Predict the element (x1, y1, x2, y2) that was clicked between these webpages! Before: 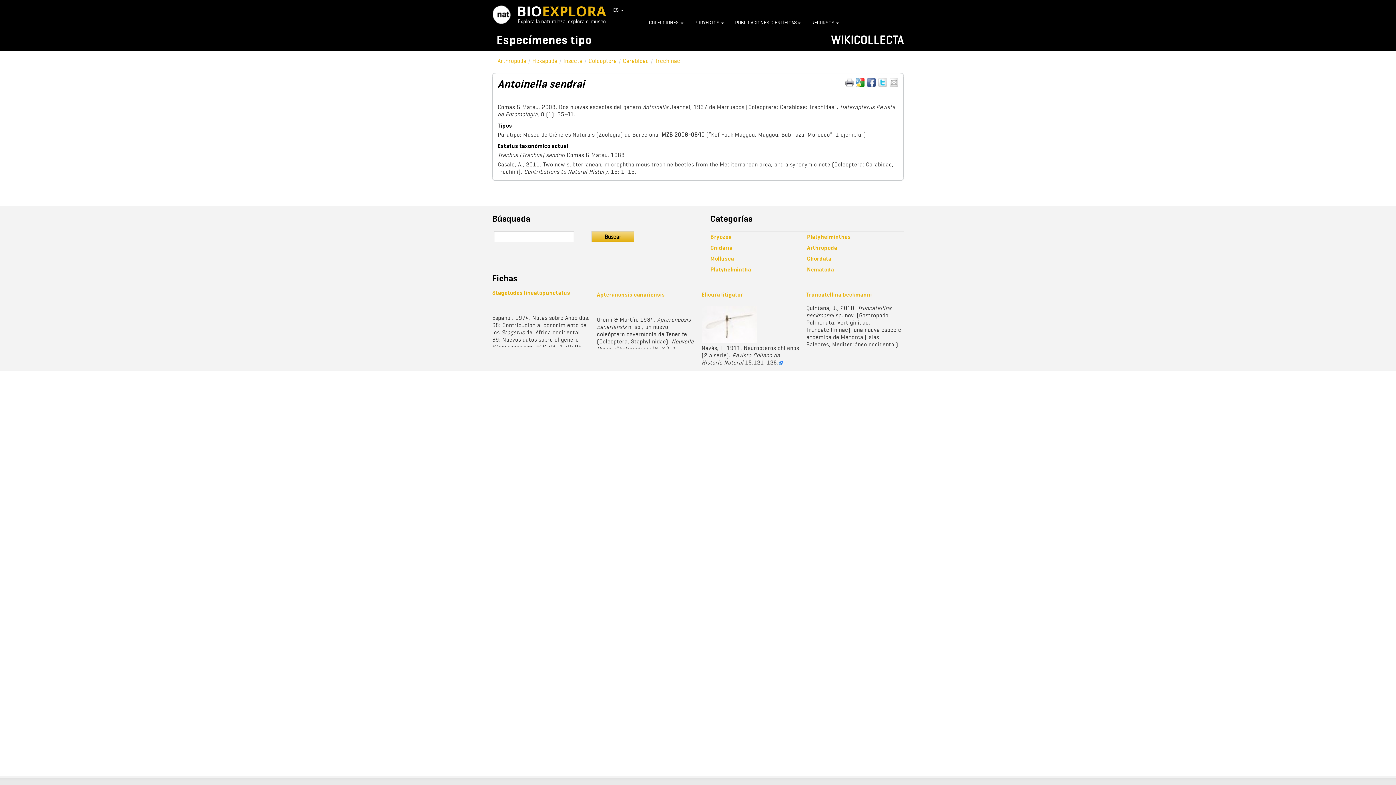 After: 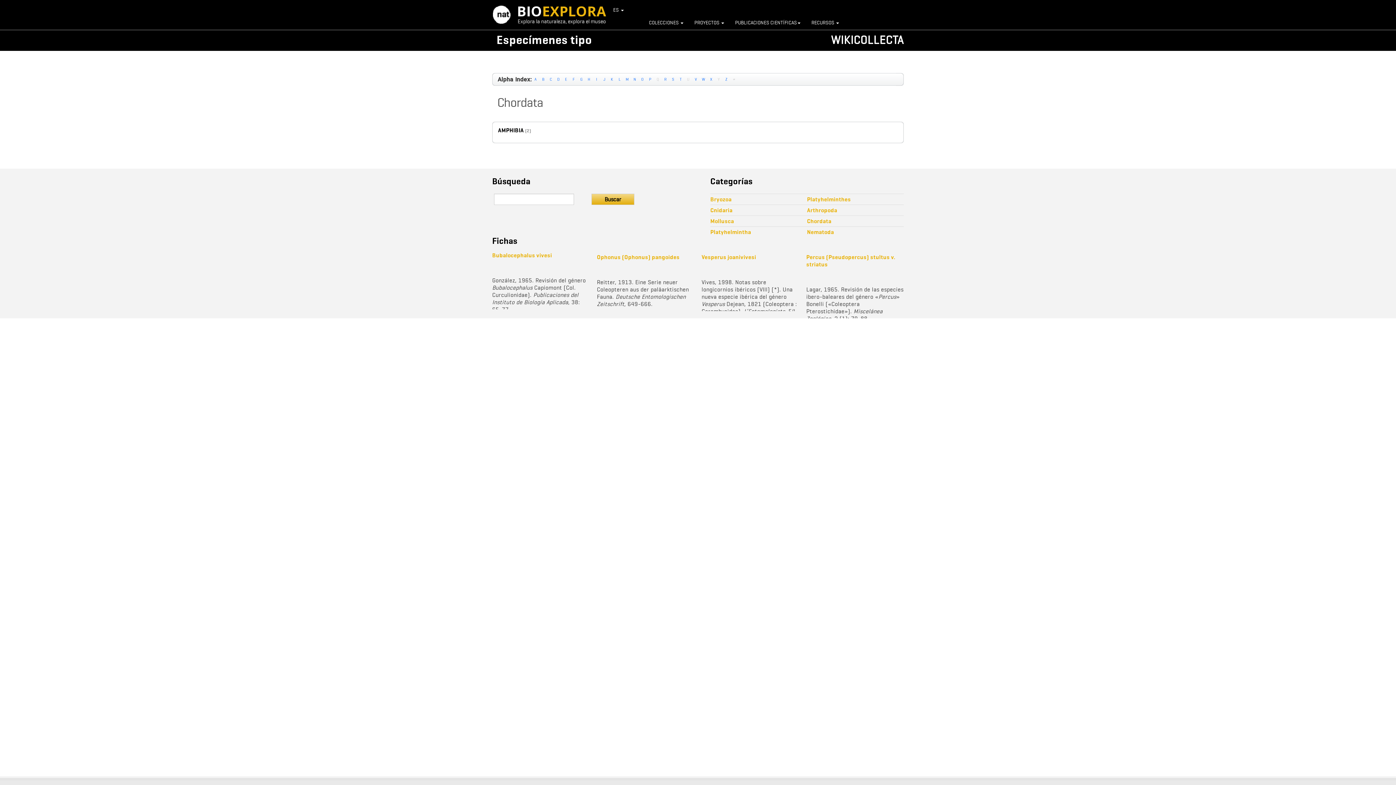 Action: label: Chordata bbox: (807, 255, 904, 262)